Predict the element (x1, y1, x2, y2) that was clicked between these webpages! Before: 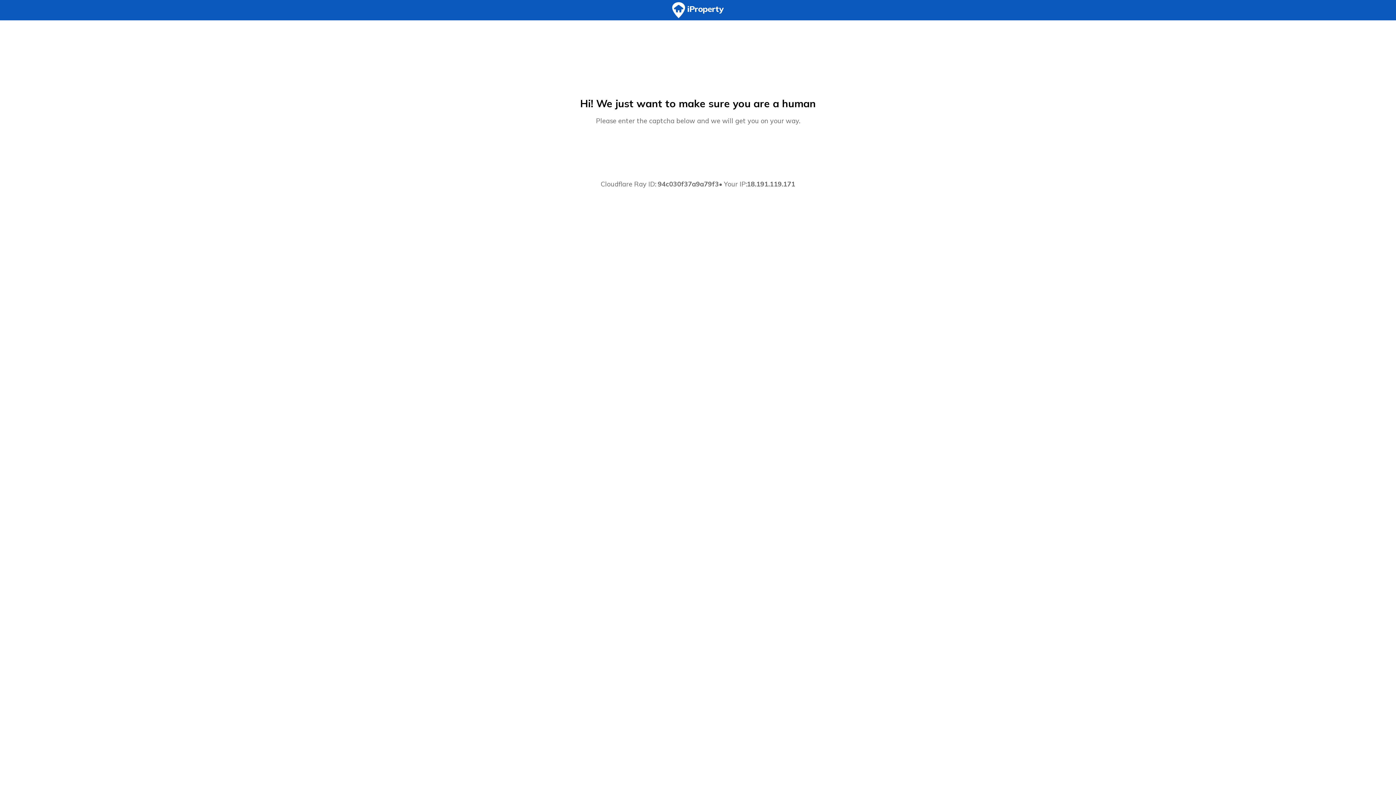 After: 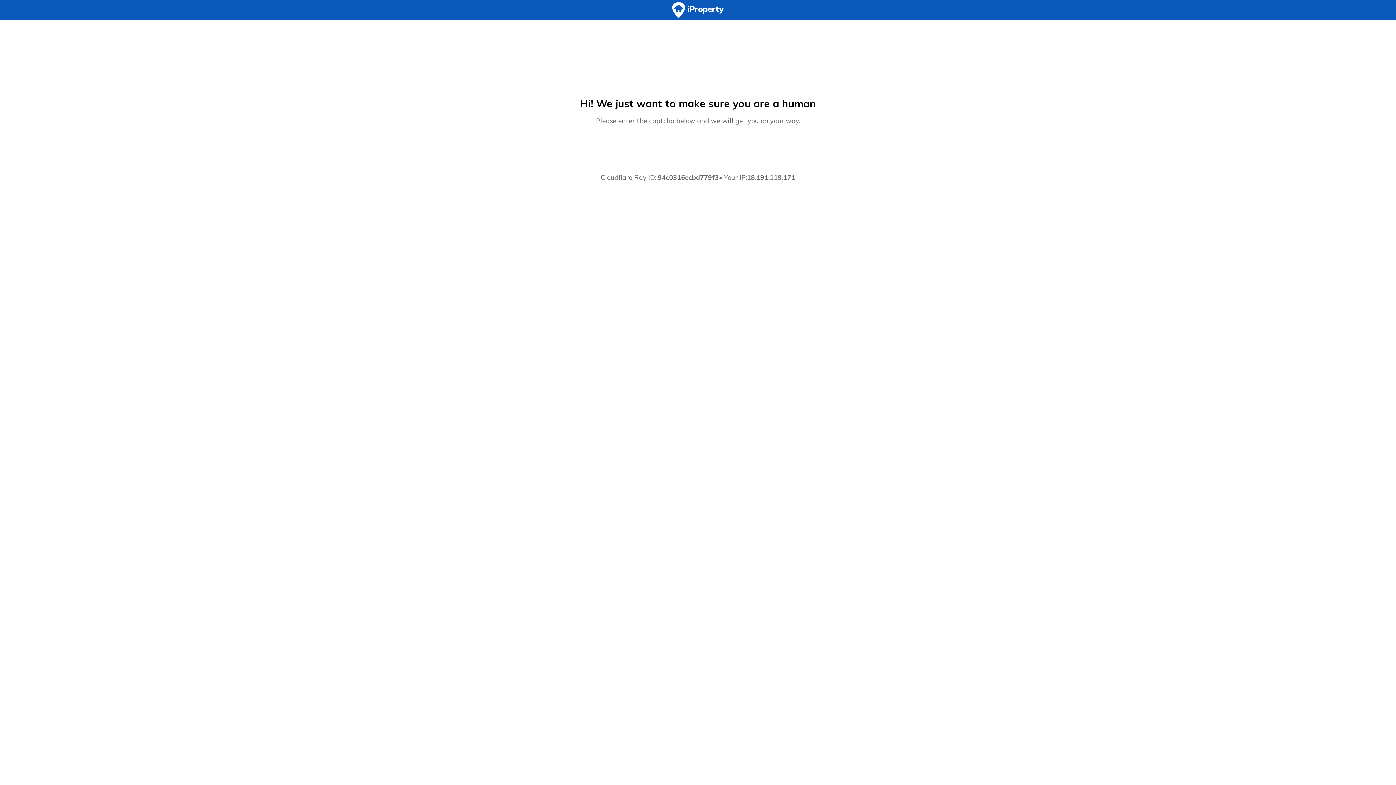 Action: bbox: (0, 0, 1396, 20)